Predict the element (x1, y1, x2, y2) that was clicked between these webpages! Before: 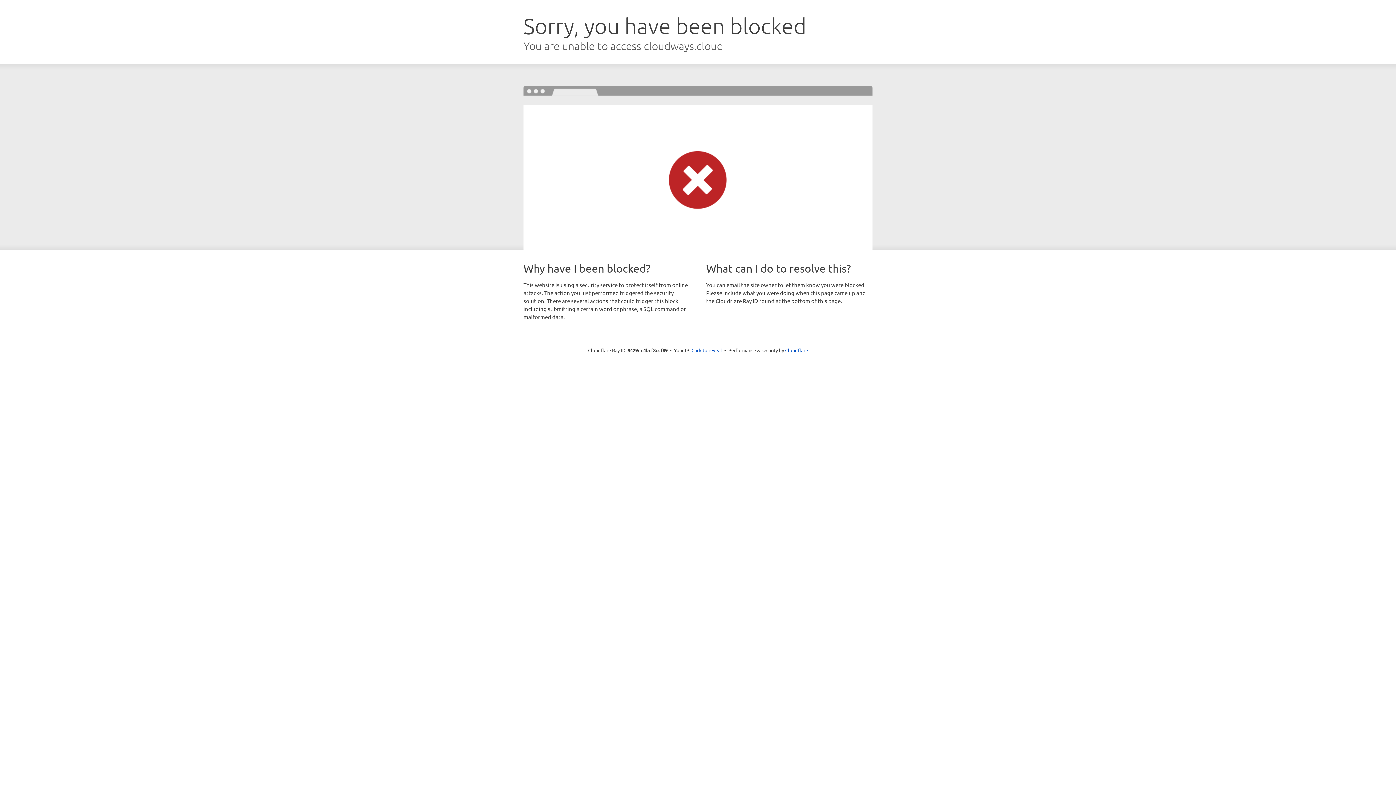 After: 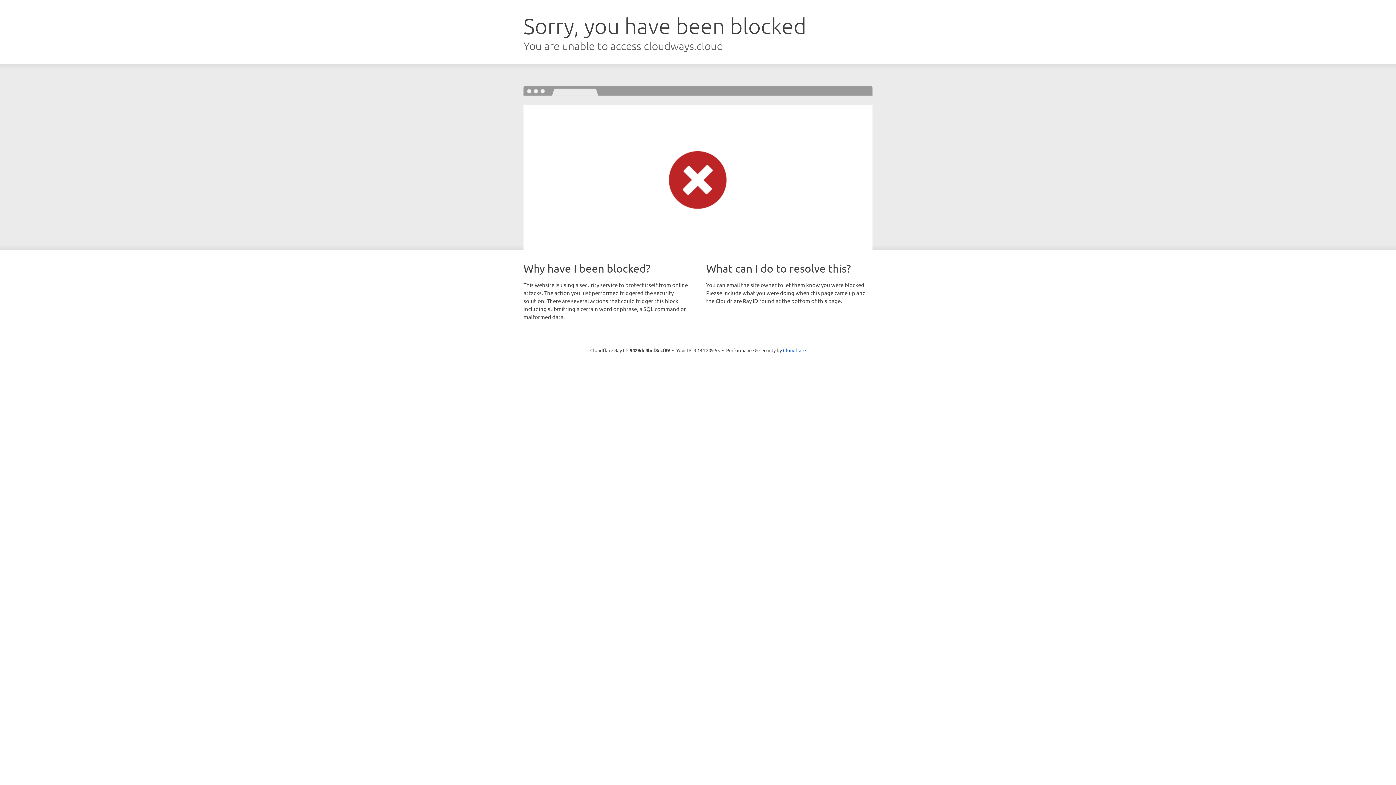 Action: bbox: (691, 346, 722, 353) label: Click to reveal